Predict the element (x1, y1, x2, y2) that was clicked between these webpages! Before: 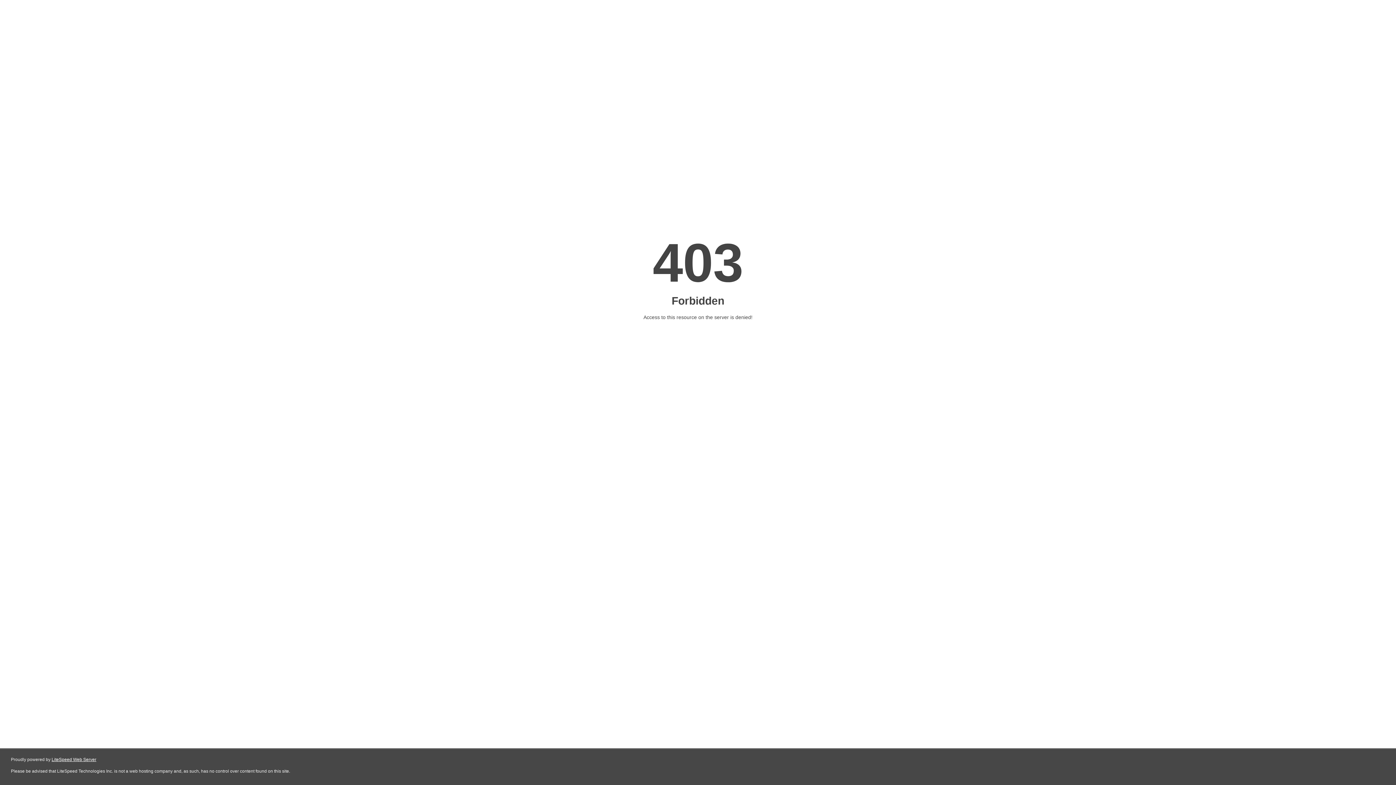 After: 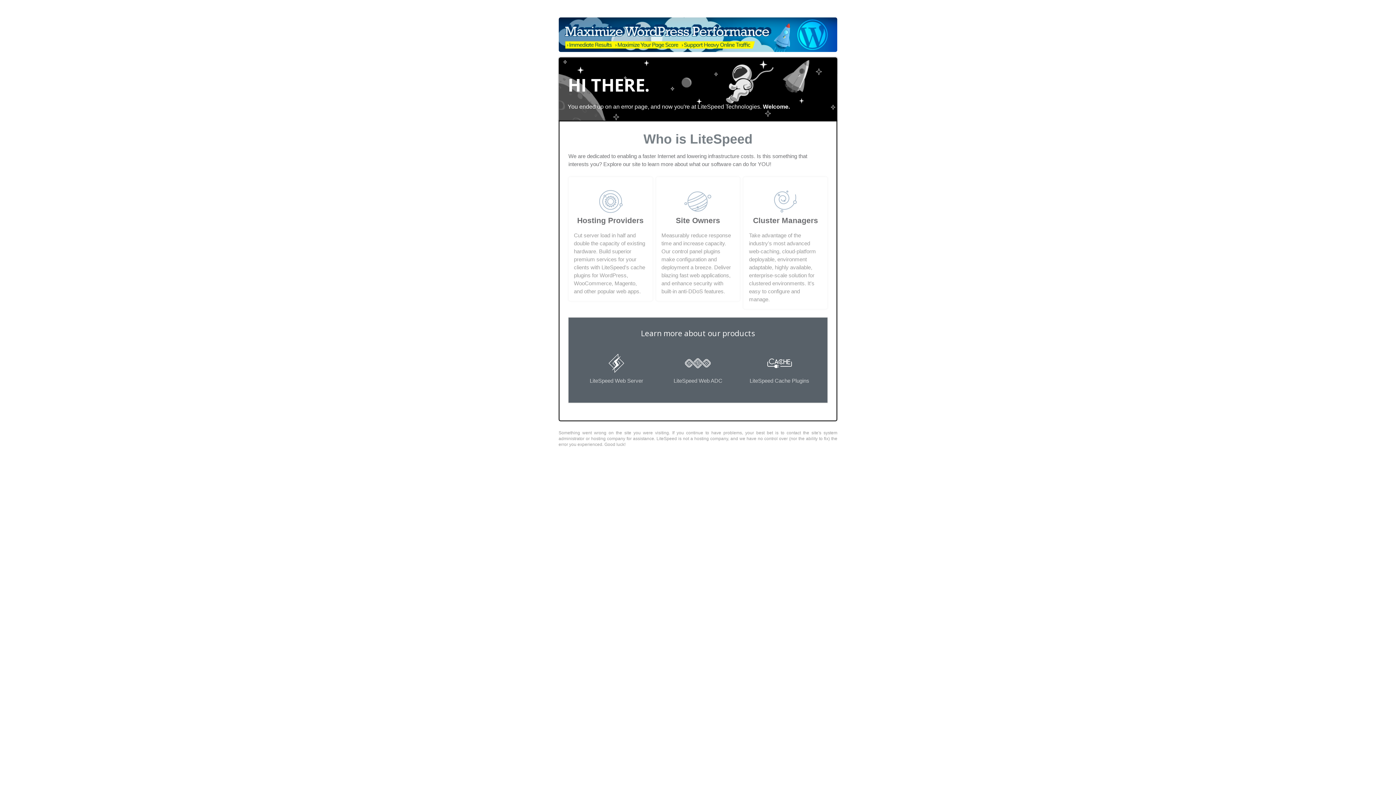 Action: label: LiteSpeed Web Server bbox: (51, 757, 96, 762)